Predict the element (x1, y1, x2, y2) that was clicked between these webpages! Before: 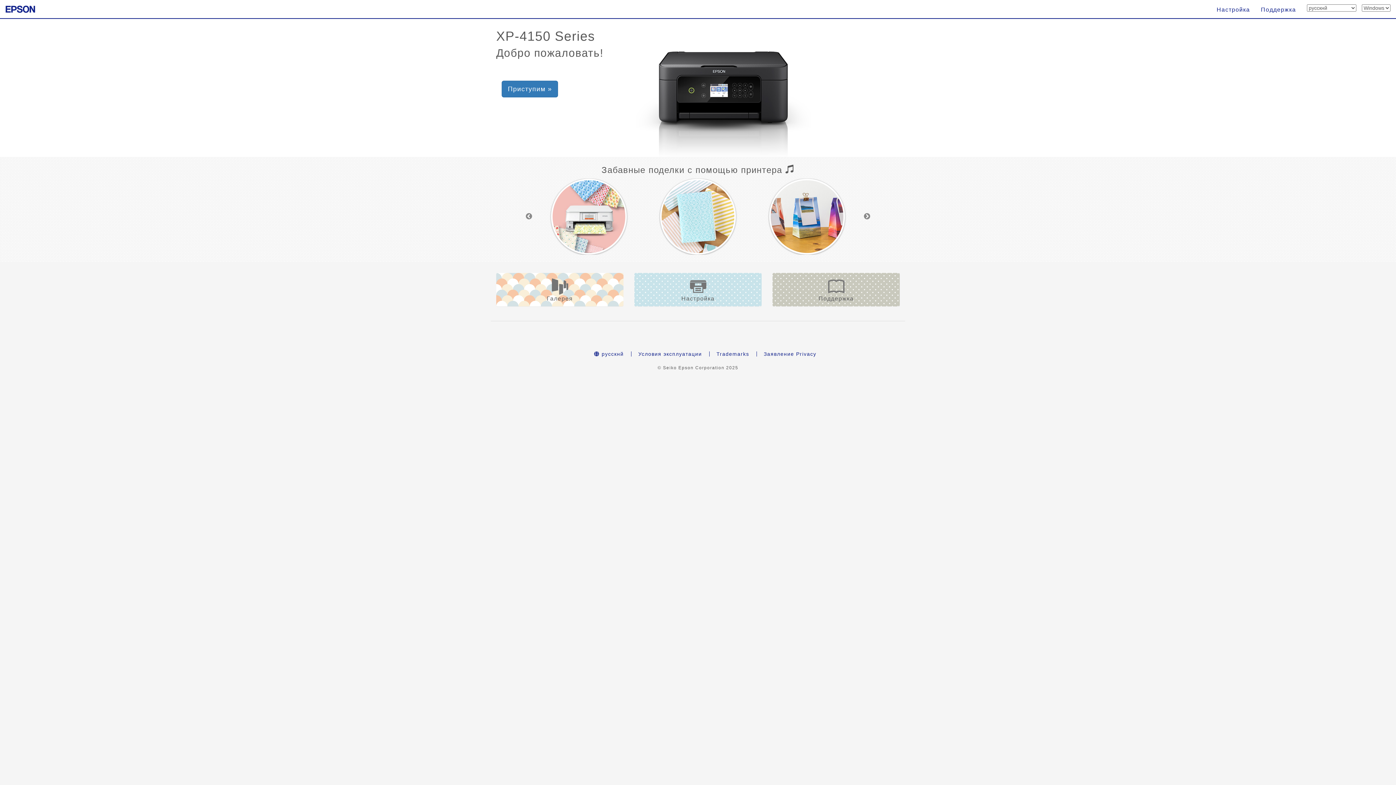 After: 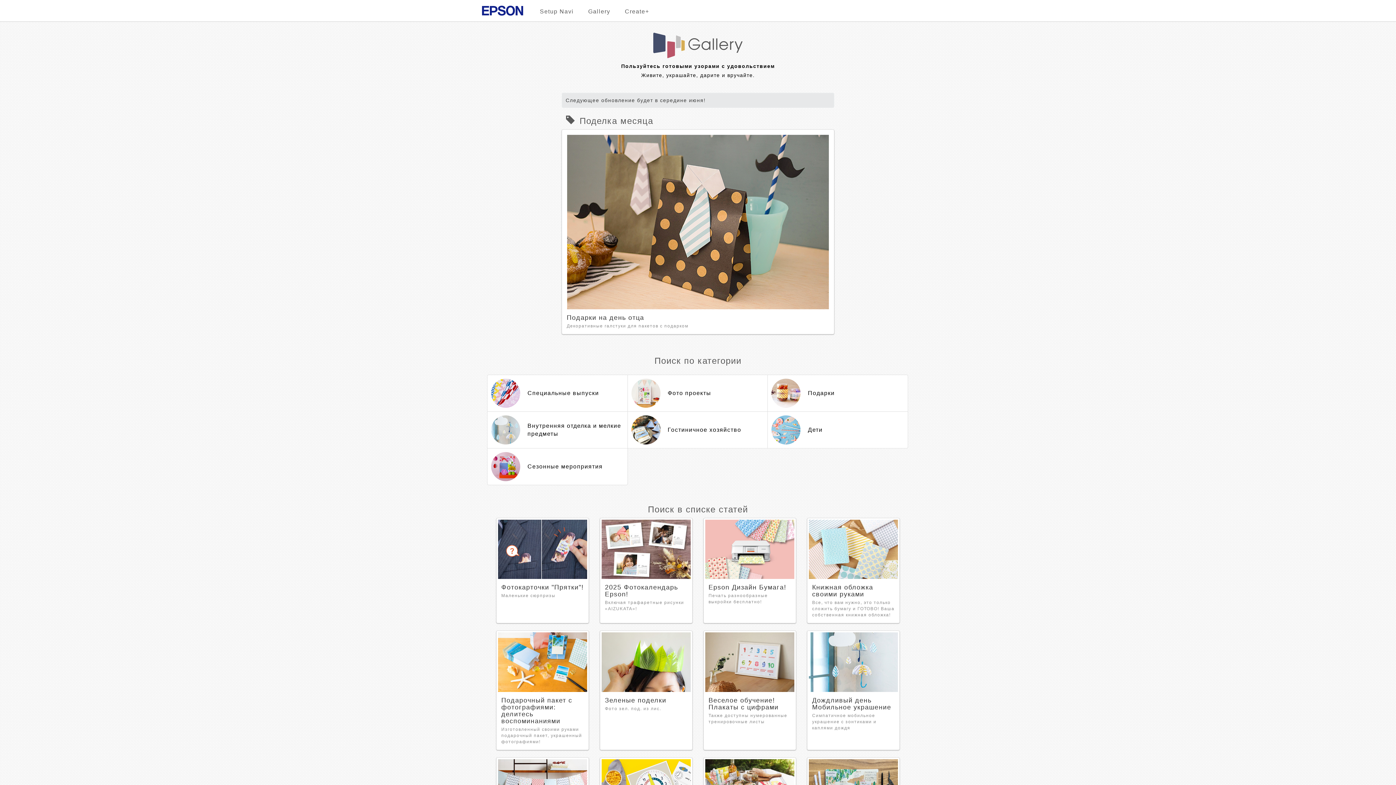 Action: bbox: (643, 178, 752, 254)